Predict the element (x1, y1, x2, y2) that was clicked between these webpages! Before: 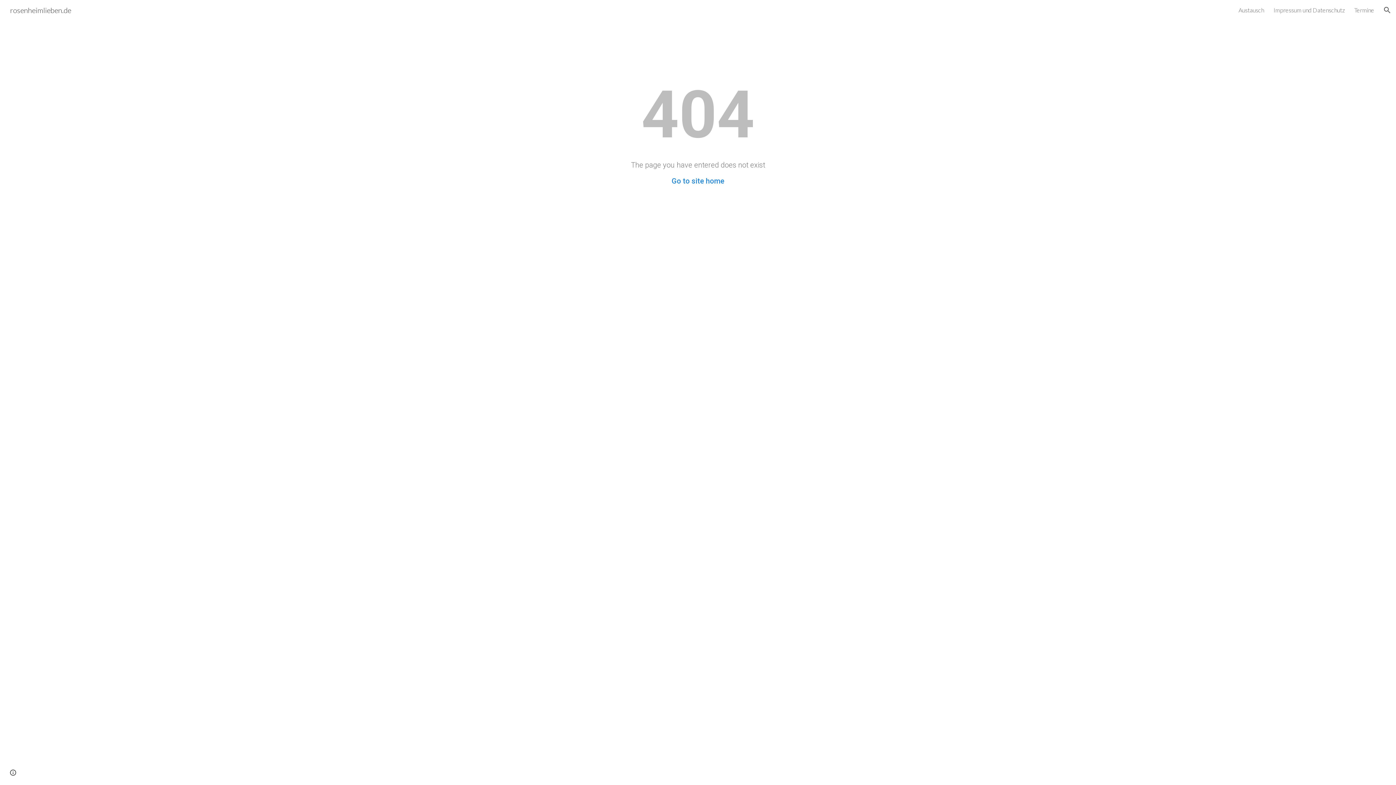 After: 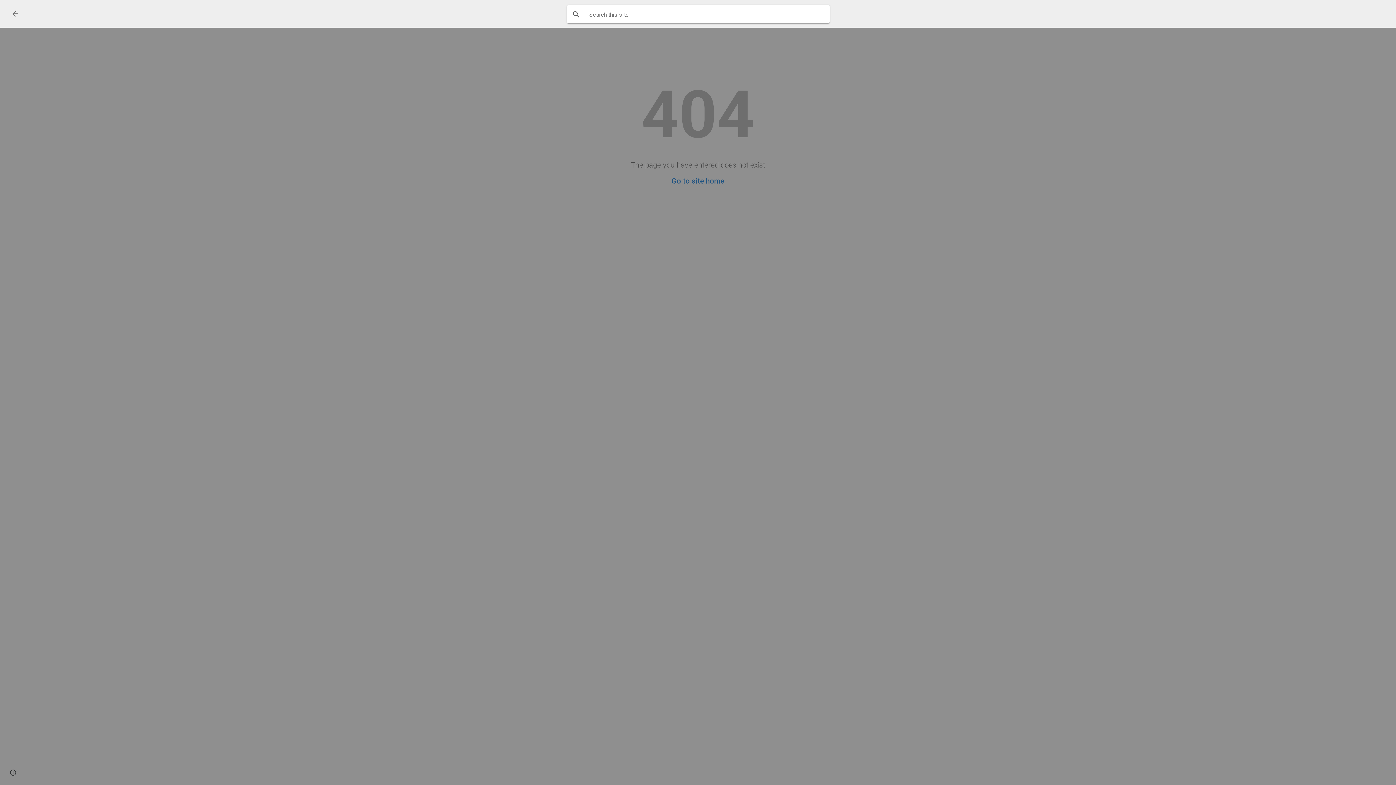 Action: label: Open search bar bbox: (1378, 1, 1396, 18)